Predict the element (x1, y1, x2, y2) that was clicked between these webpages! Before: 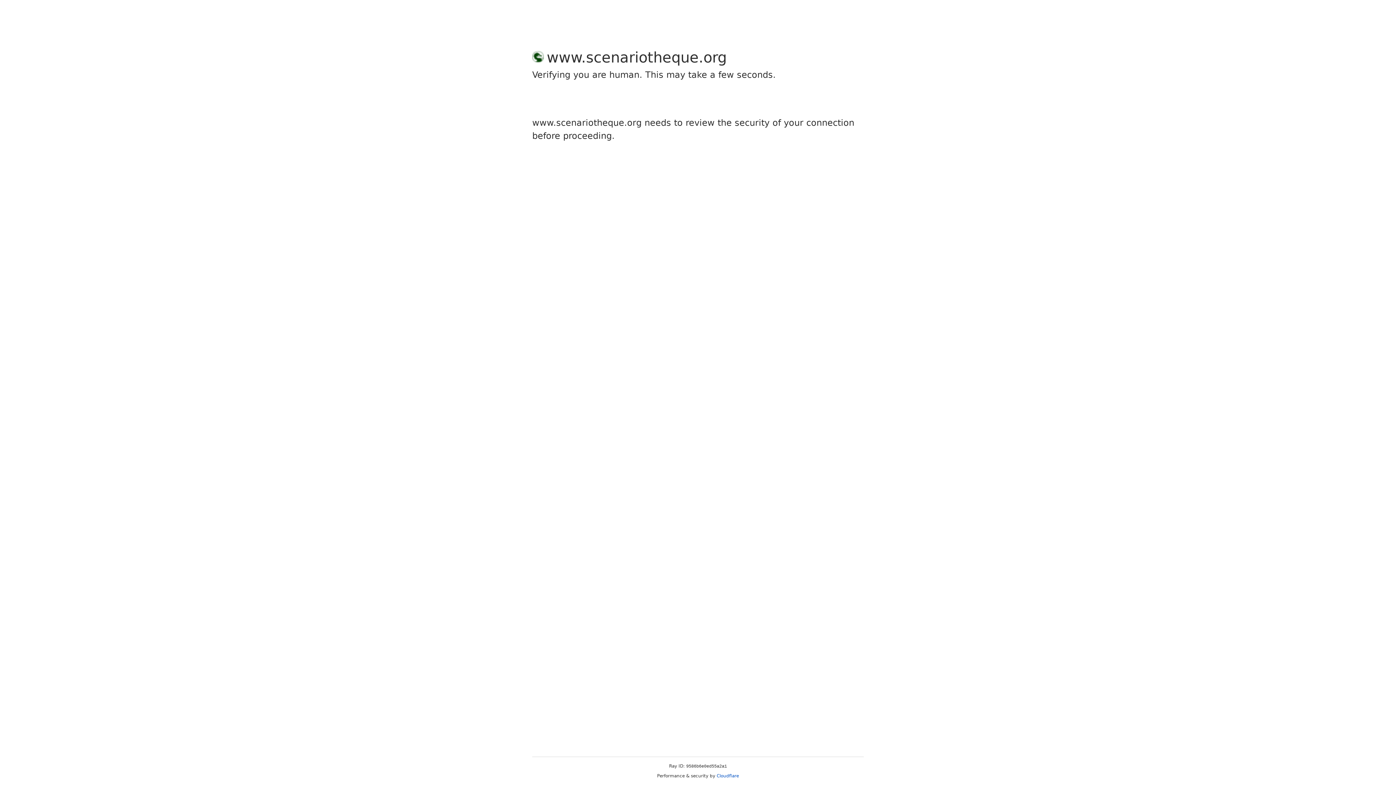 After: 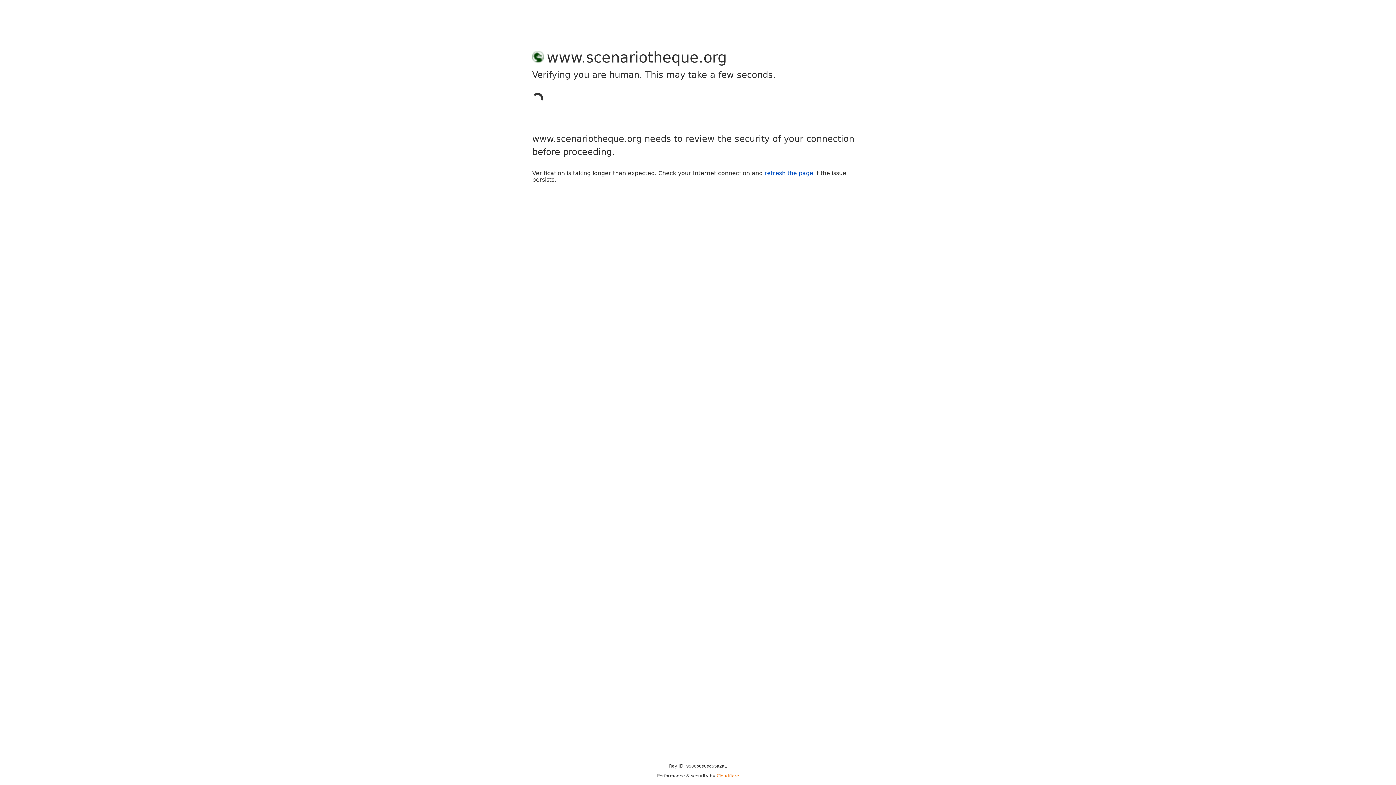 Action: label: Cloudflare bbox: (716, 773, 739, 778)